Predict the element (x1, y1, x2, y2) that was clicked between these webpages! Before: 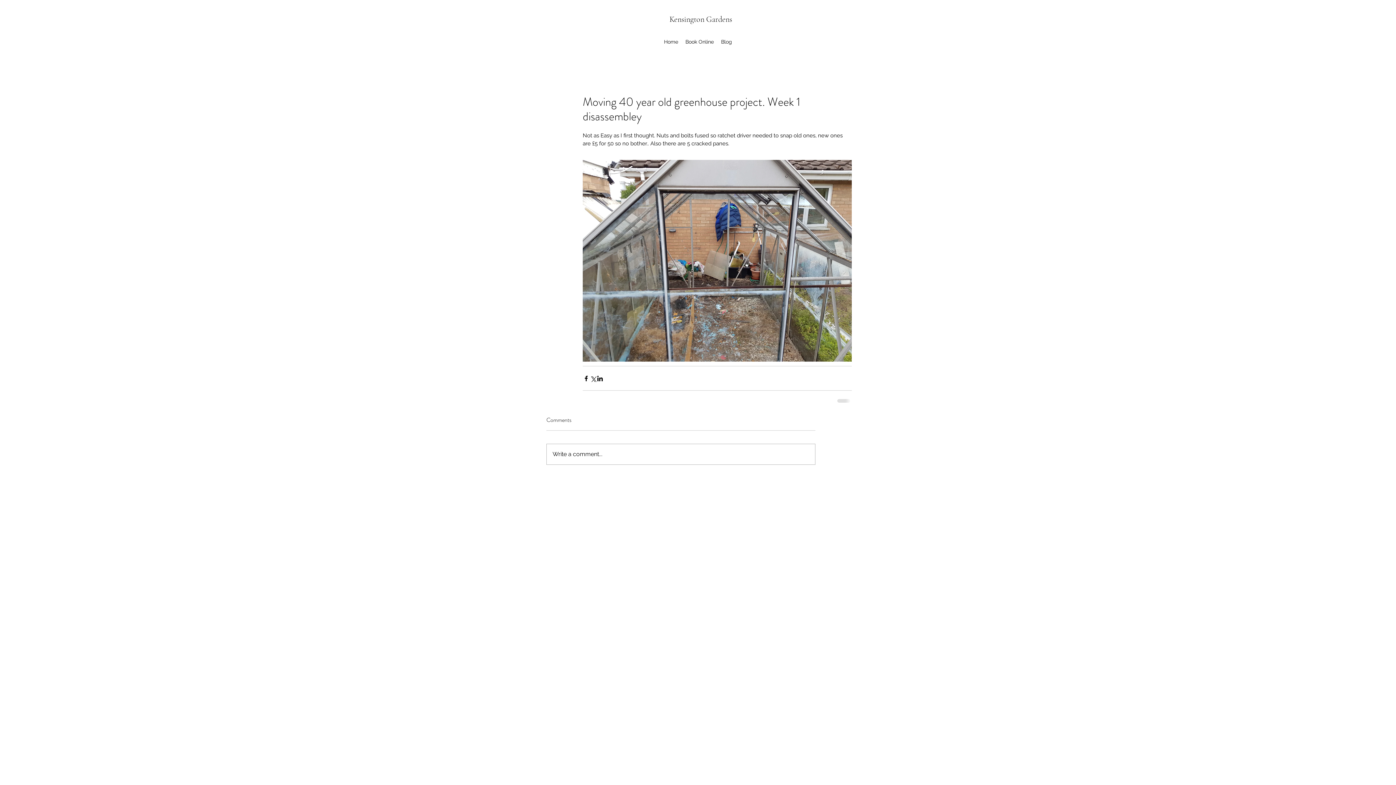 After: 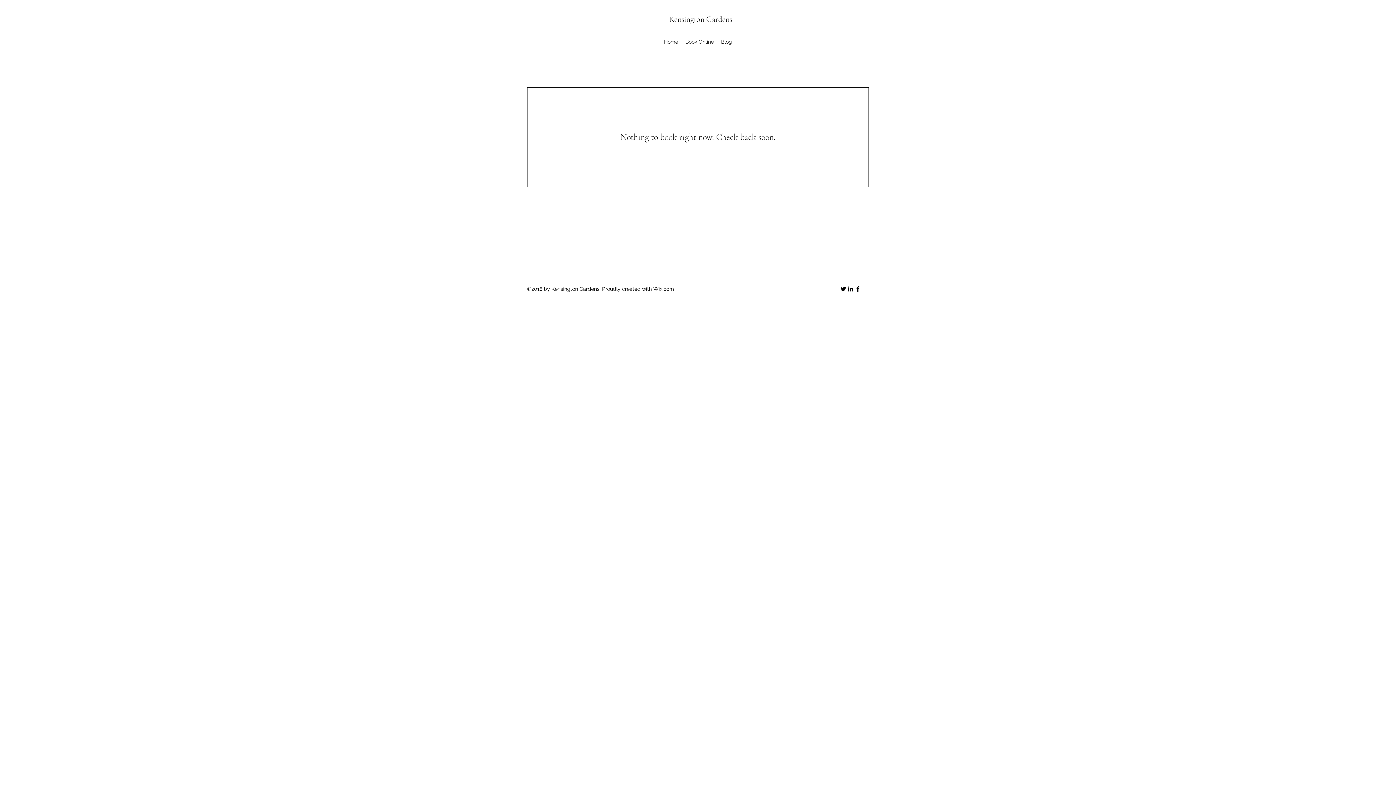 Action: label: Book Online bbox: (682, 36, 717, 47)